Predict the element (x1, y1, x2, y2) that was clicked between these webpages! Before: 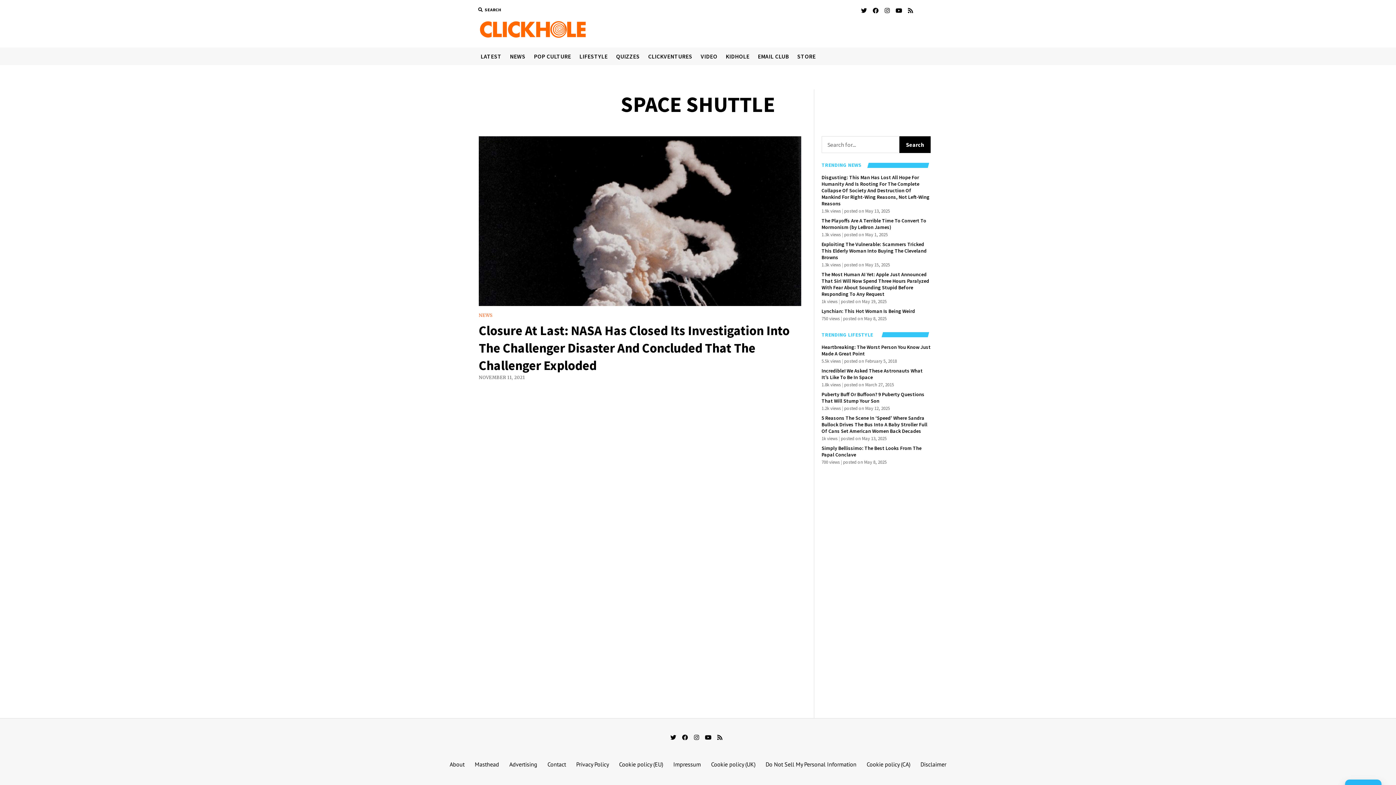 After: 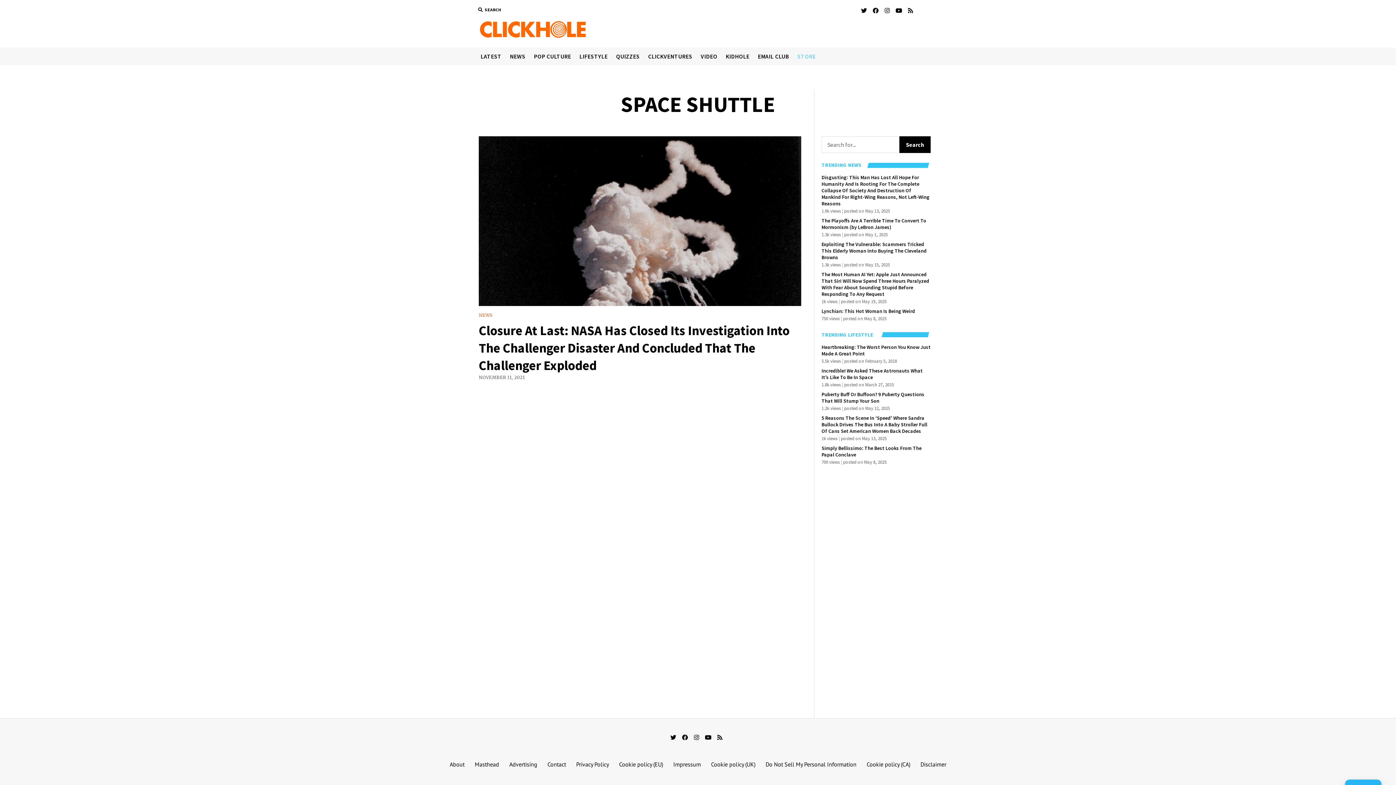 Action: label: STORE bbox: (793, 47, 820, 65)